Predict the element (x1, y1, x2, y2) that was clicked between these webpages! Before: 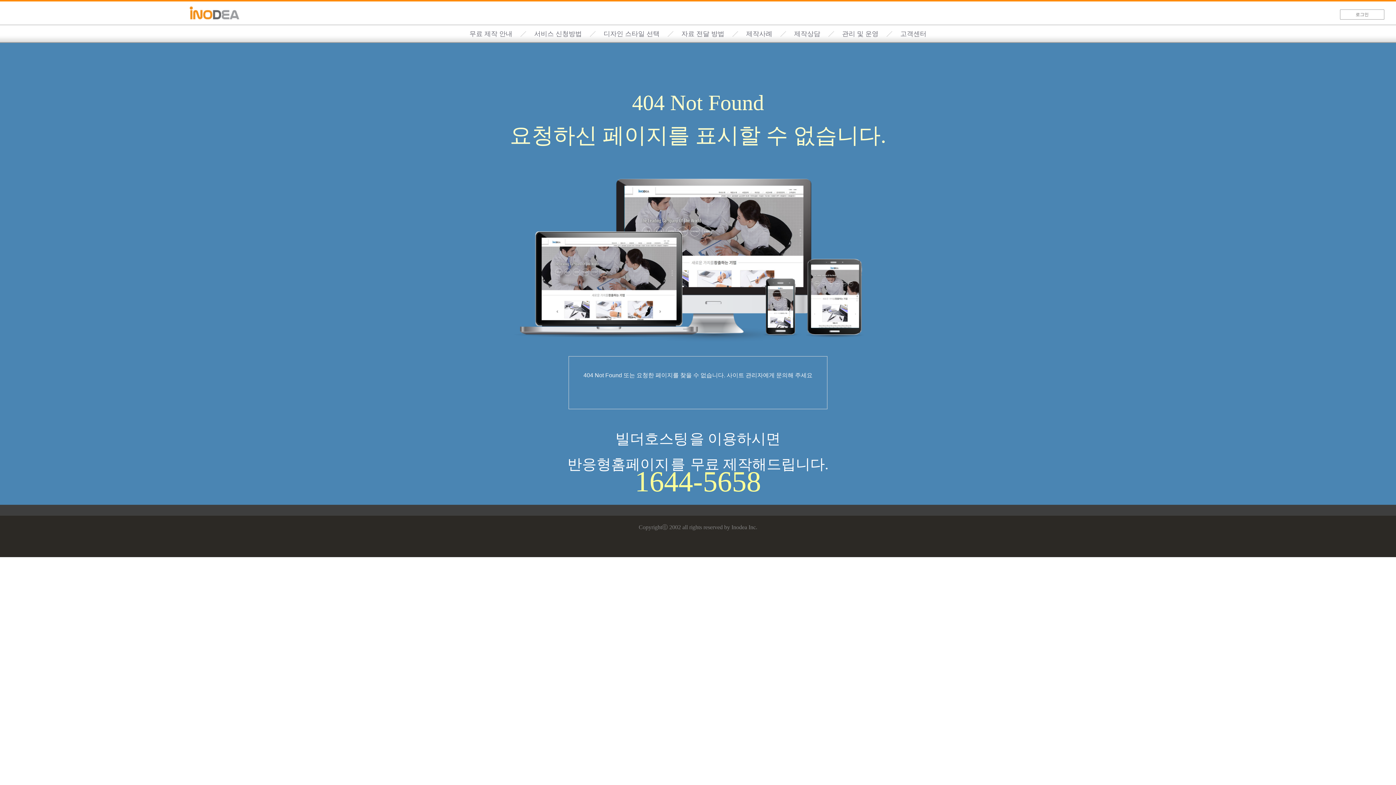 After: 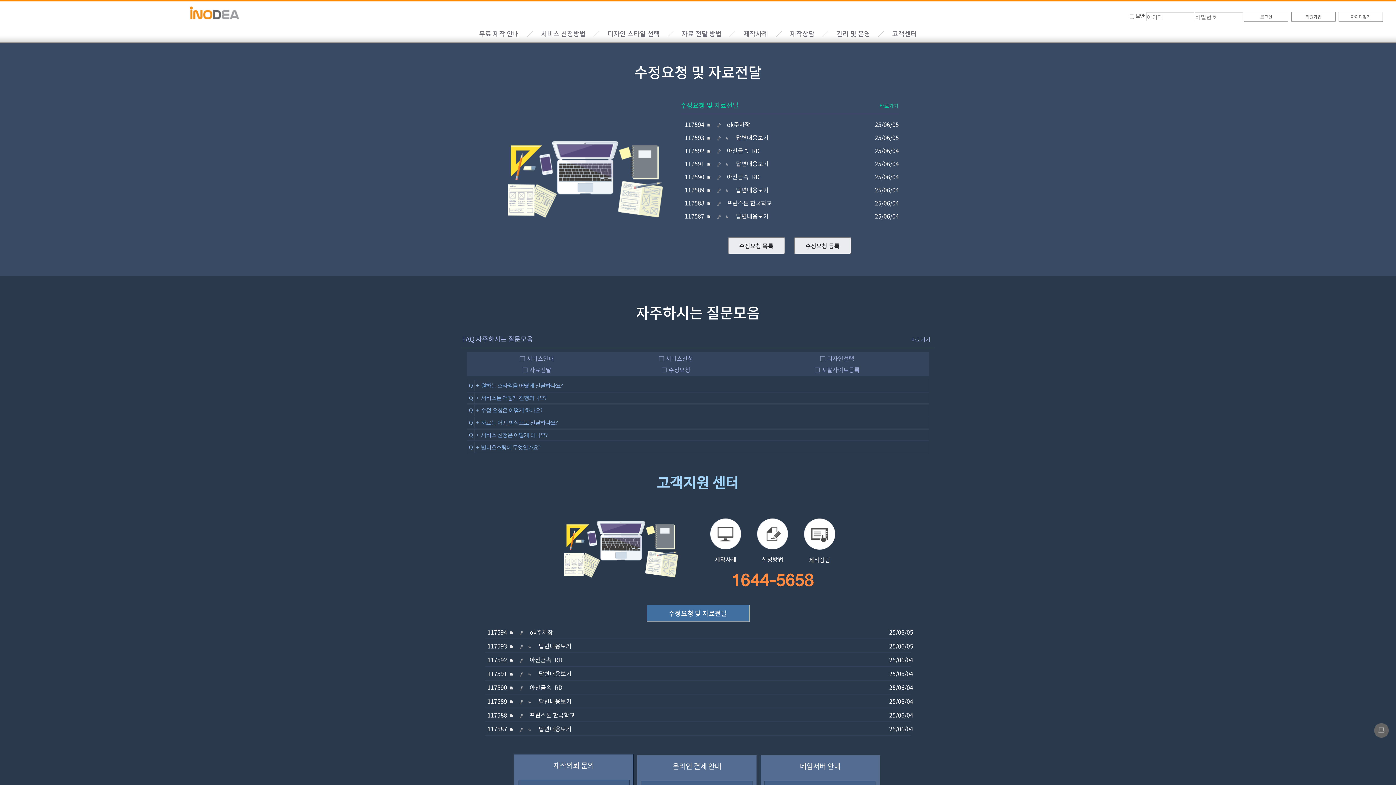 Action: label: 고객센터 bbox: (900, 30, 926, 37)